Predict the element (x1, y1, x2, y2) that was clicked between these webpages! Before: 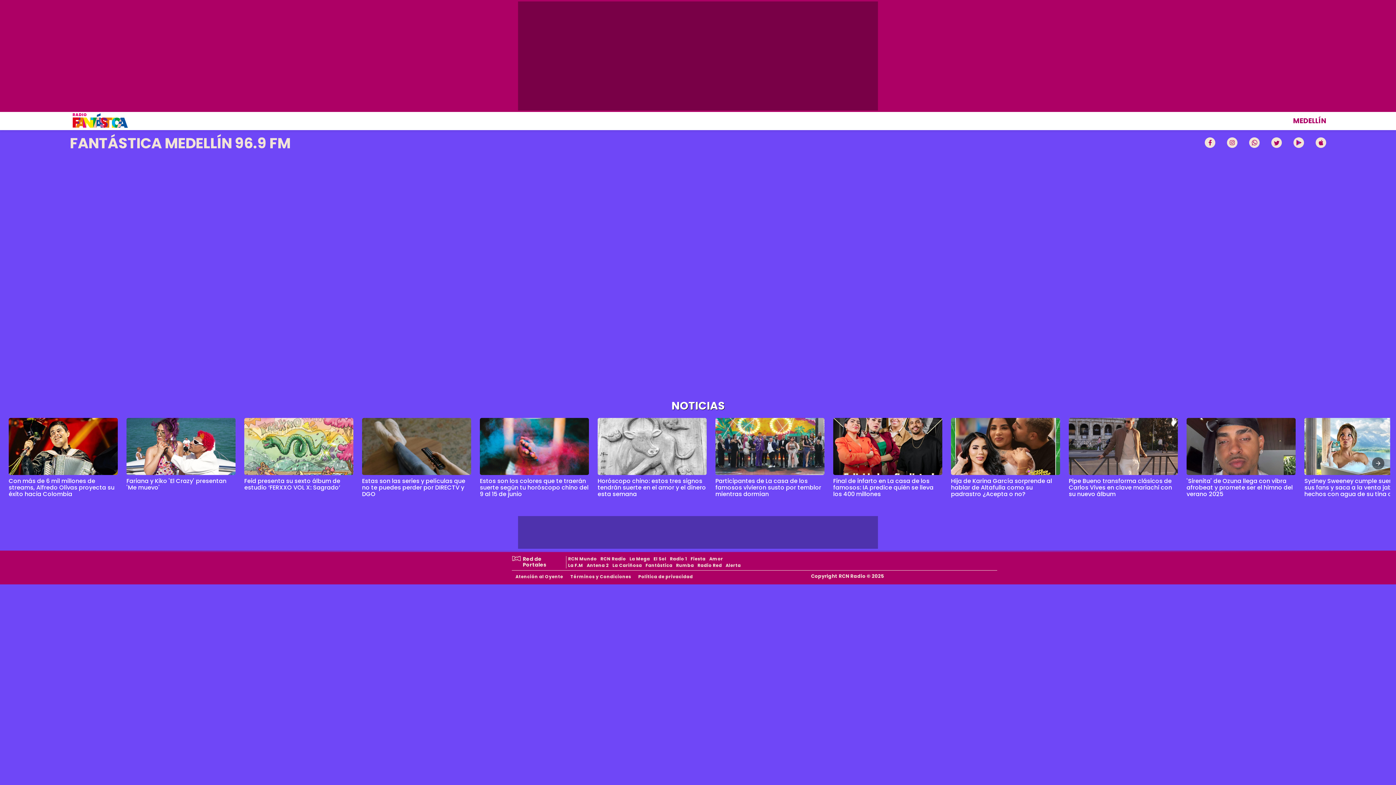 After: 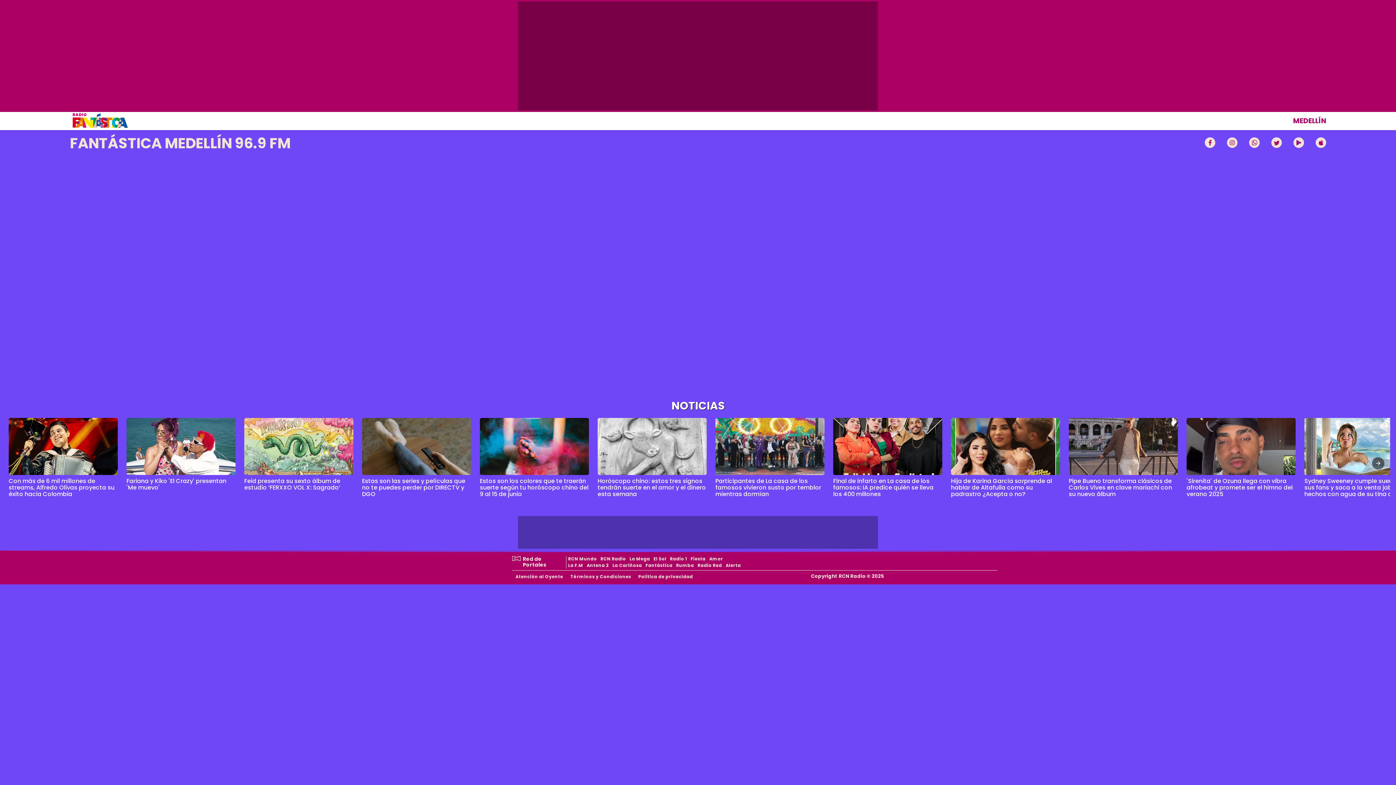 Action: bbox: (1249, 137, 1260, 149)